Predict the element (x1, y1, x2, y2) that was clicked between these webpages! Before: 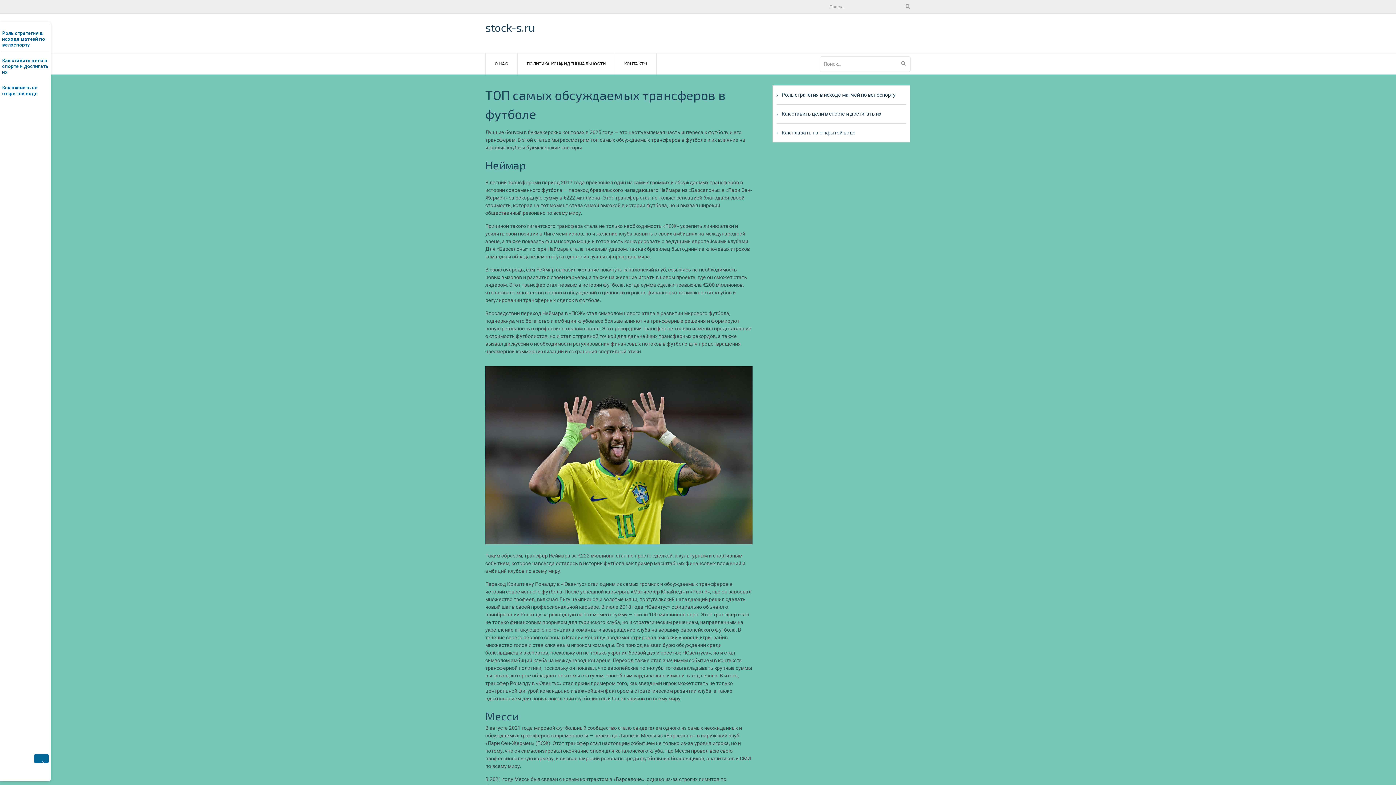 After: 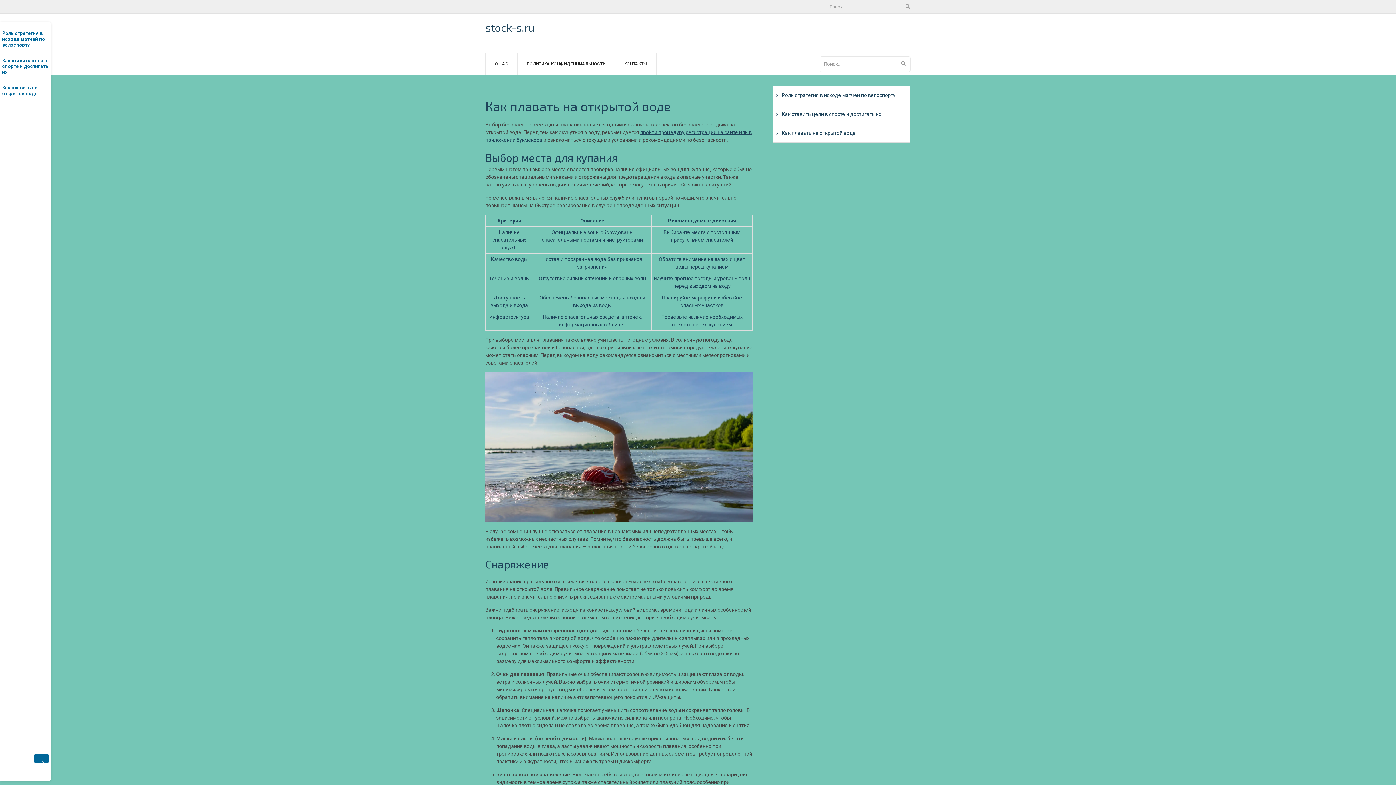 Action: bbox: (776, 129, 855, 135) label: Как плавать на открытой воде